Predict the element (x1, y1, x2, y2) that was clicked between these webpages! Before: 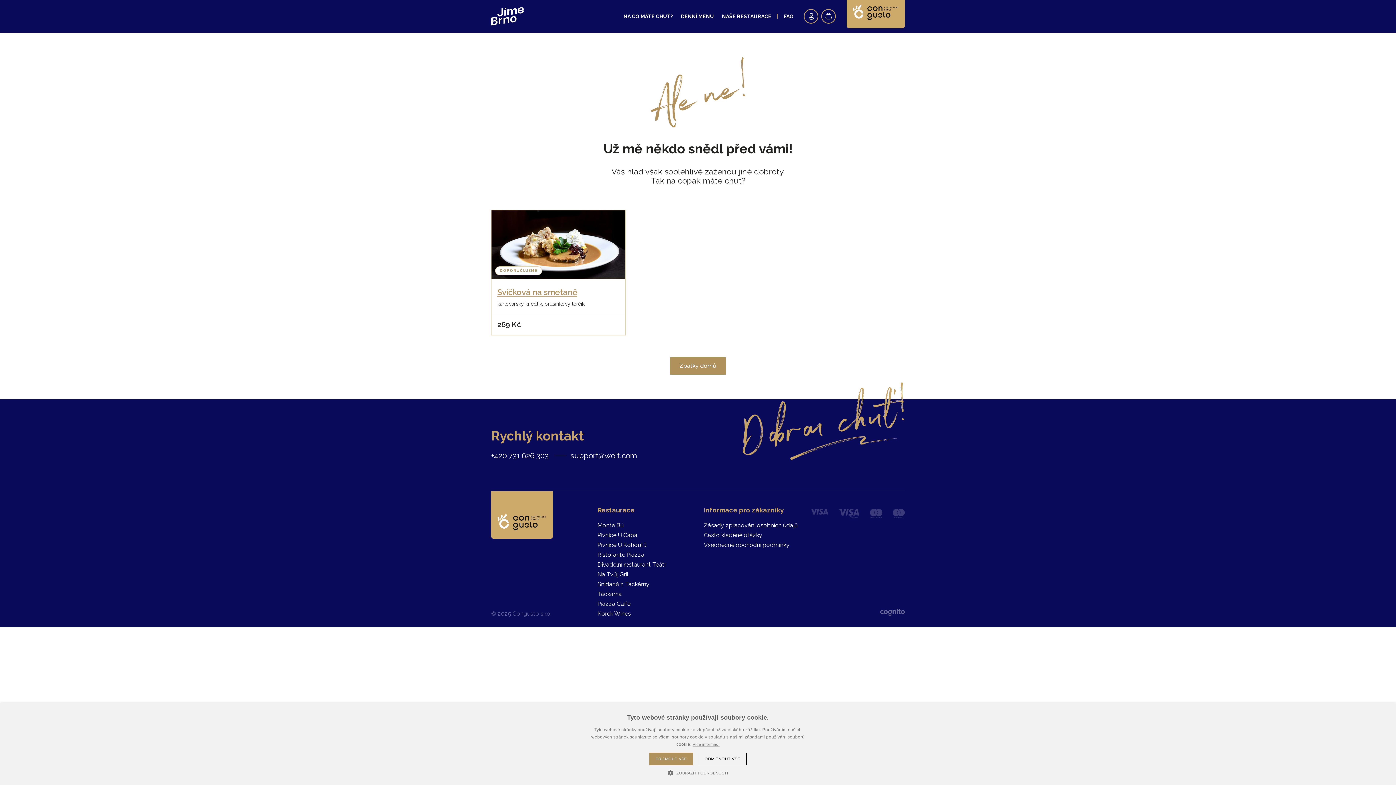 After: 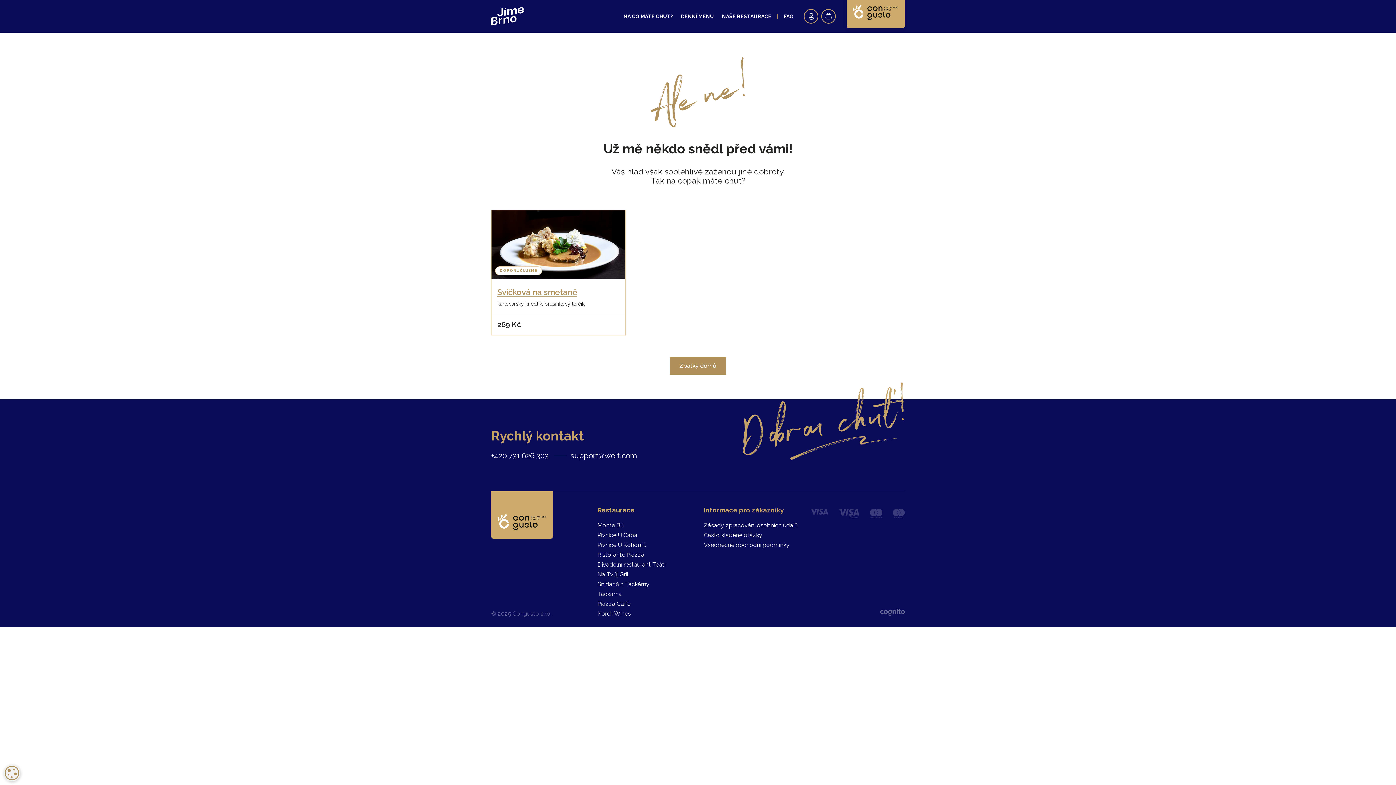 Action: label: PŘIJMOUT VŠE bbox: (649, 753, 693, 765)